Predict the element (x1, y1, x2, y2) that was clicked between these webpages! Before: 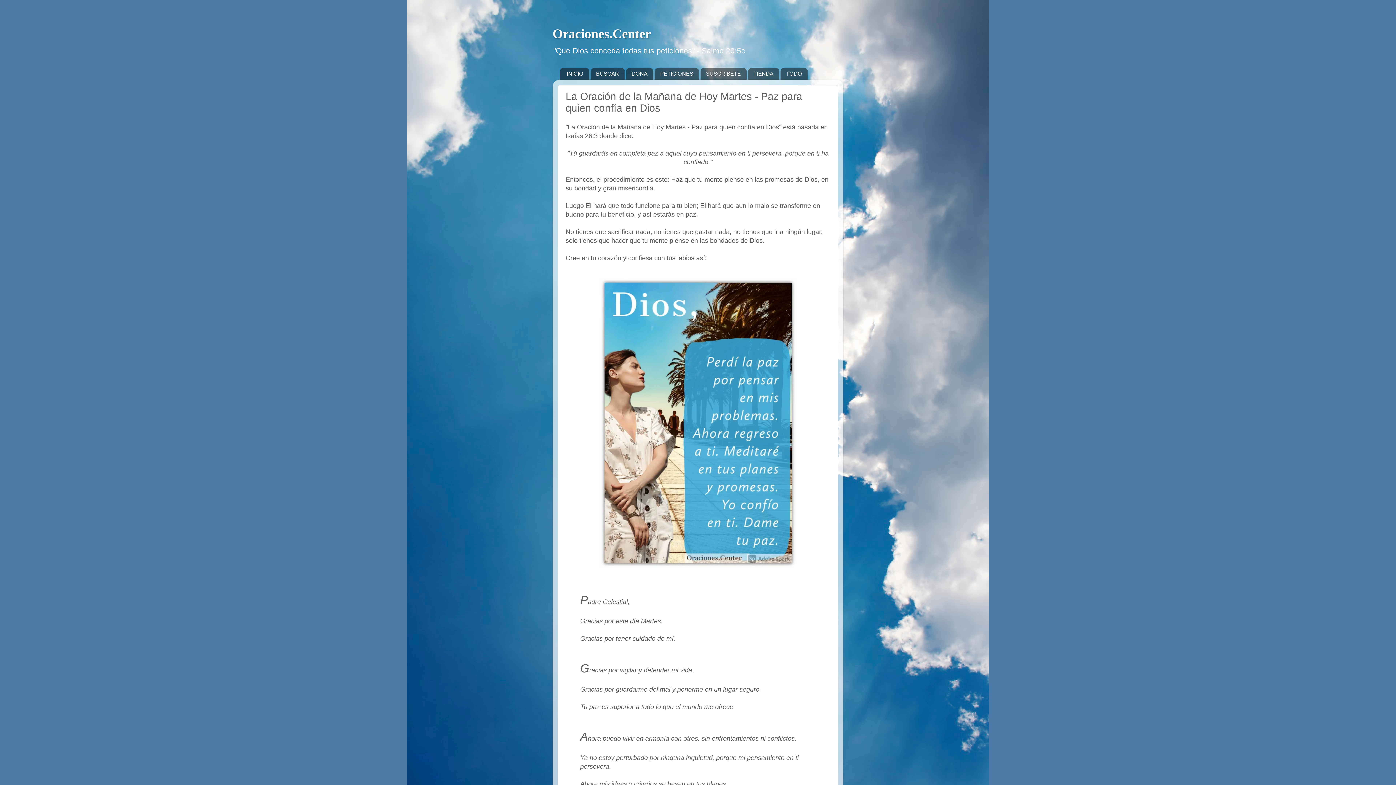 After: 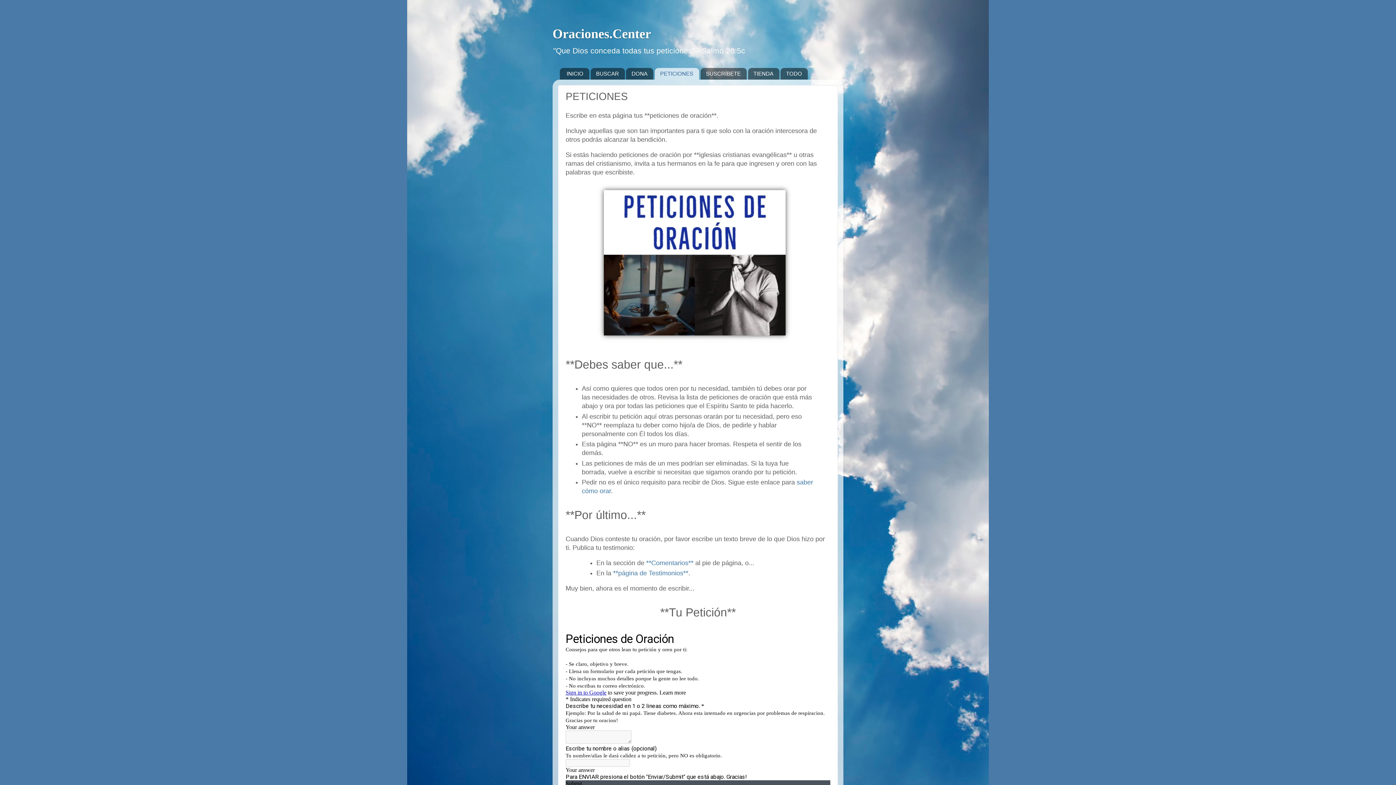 Action: bbox: (654, 67, 699, 79) label: PETICIONES